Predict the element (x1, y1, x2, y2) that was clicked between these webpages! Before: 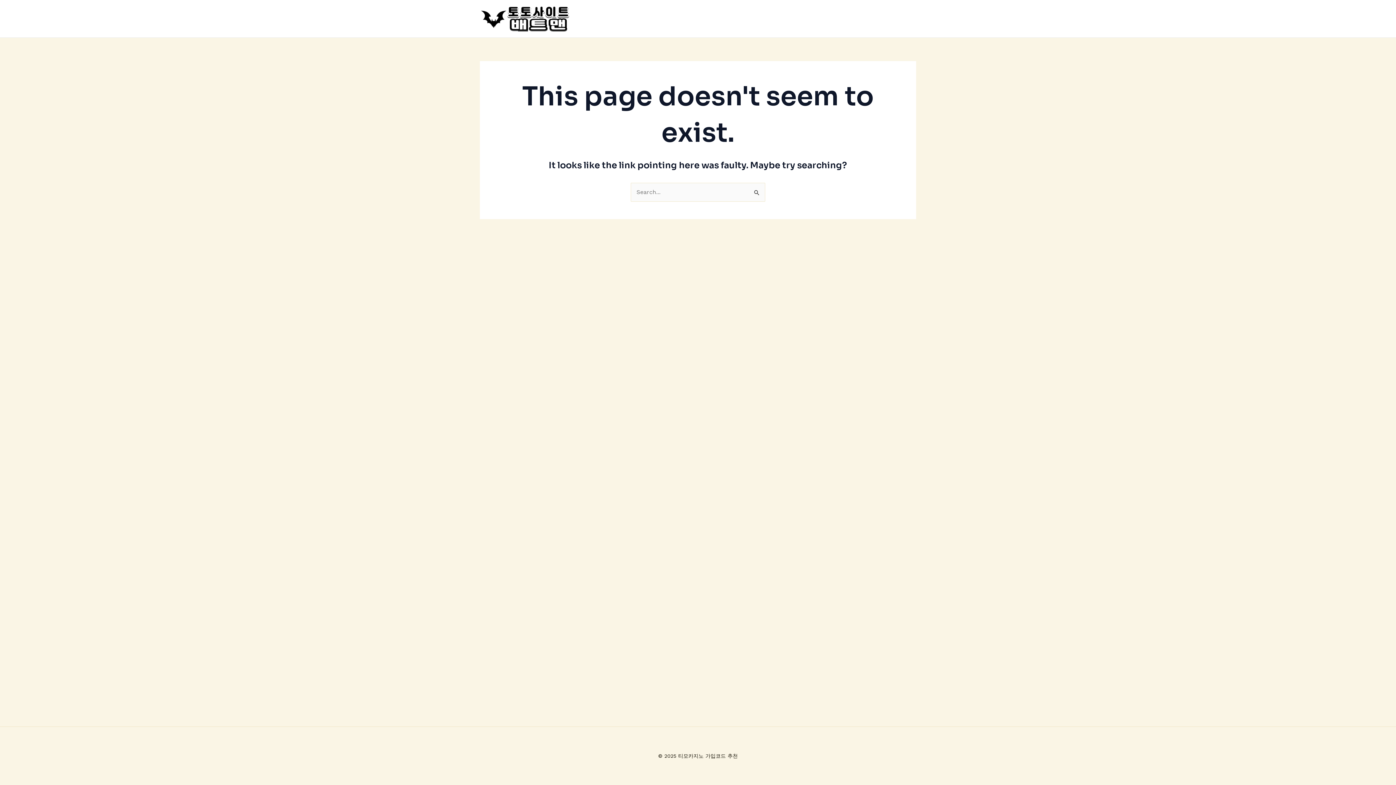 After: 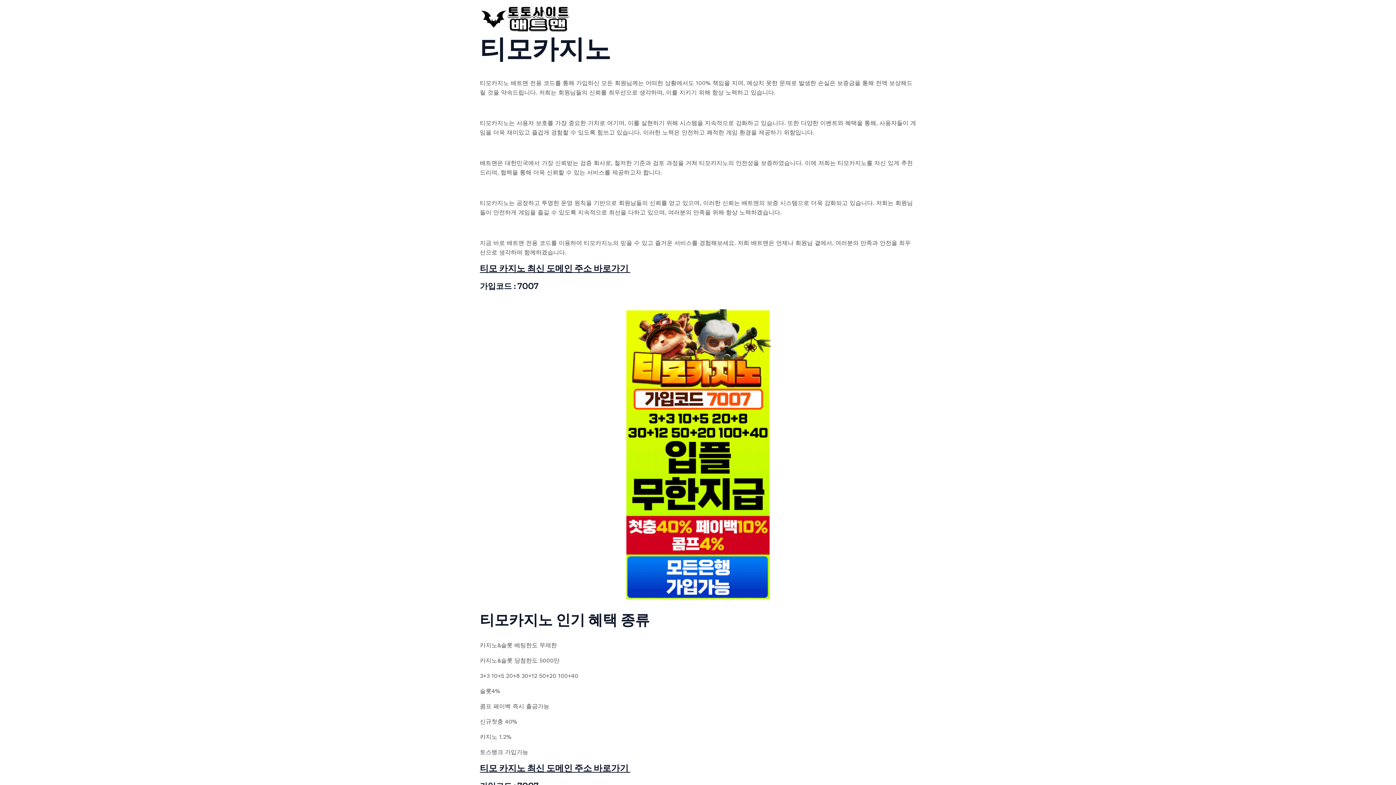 Action: bbox: (480, 14, 570, 21)